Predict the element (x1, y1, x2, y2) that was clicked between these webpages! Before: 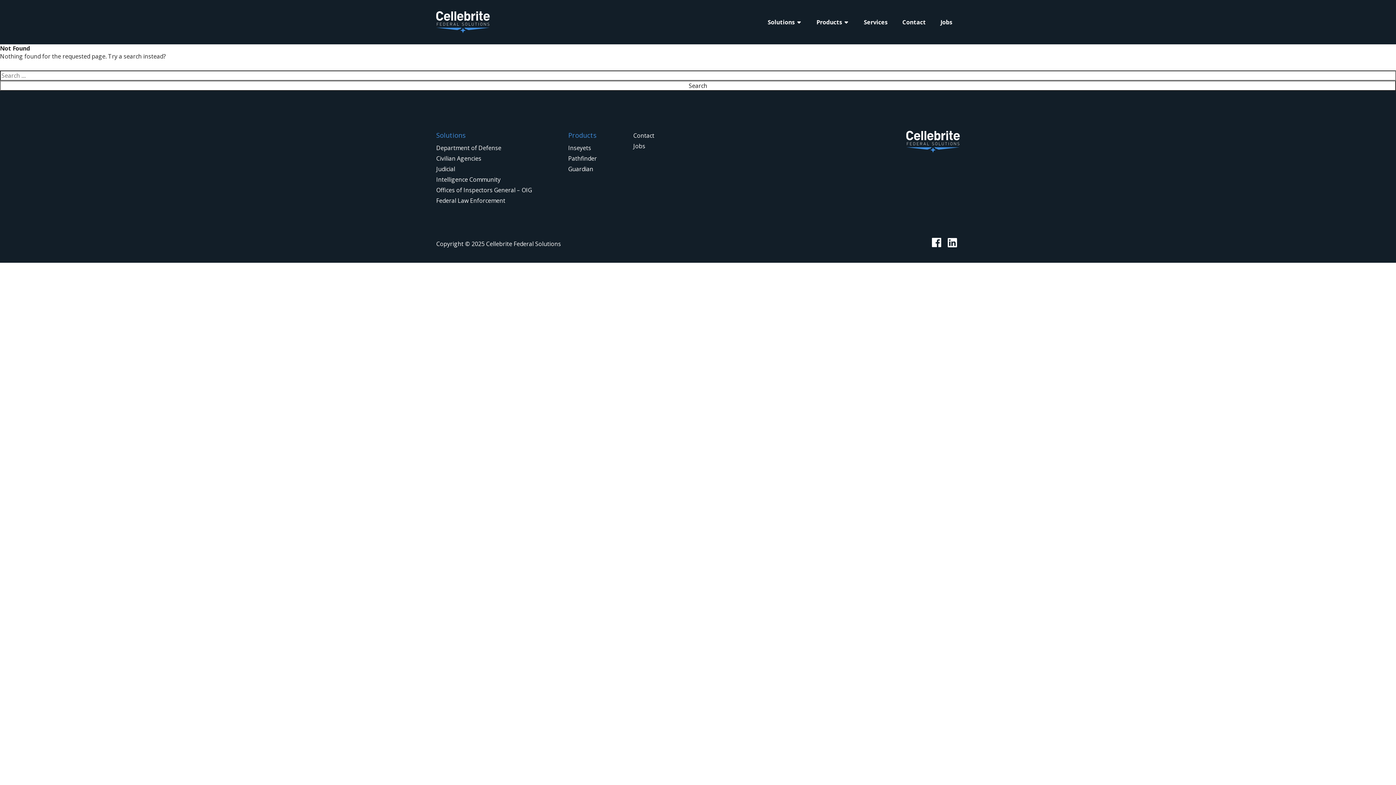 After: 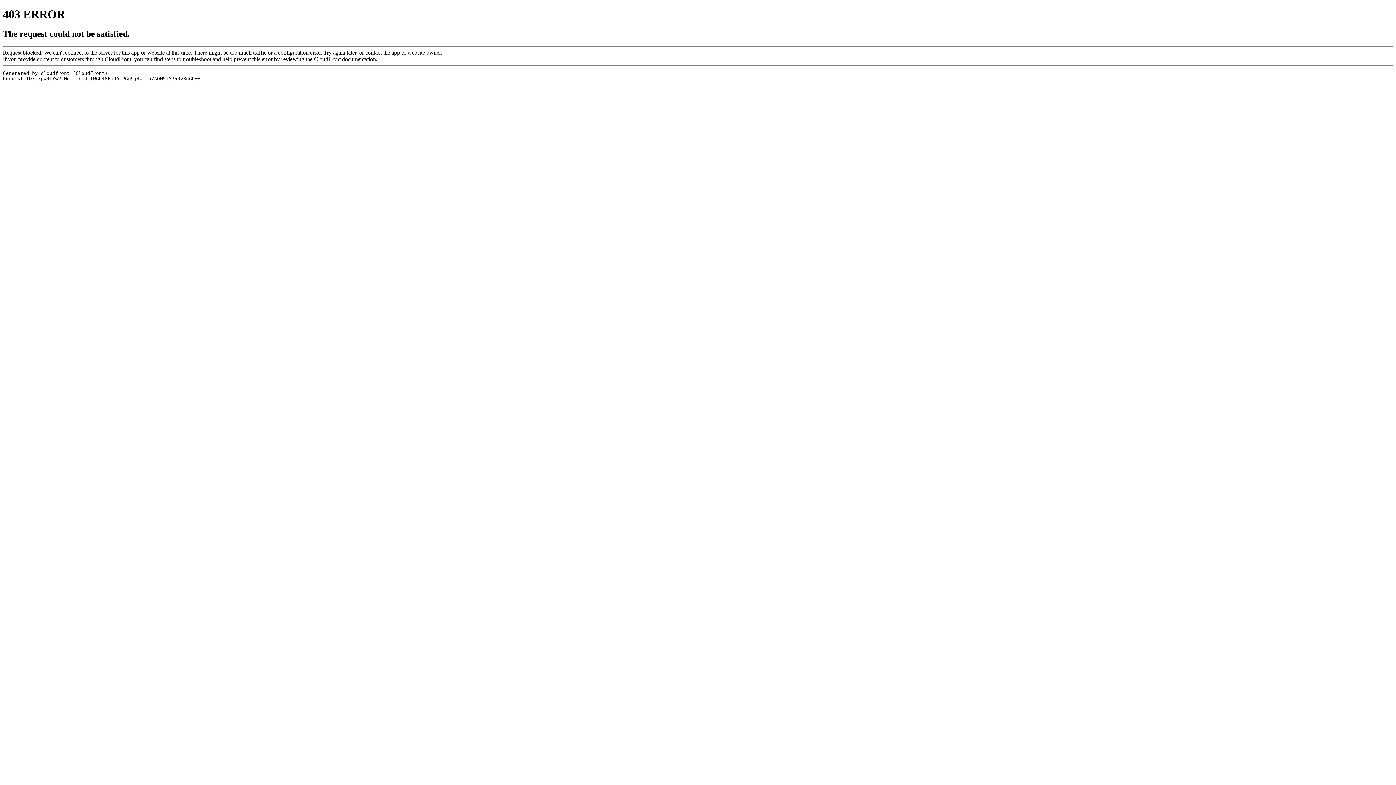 Action: label: Jobs bbox: (633, 142, 645, 150)